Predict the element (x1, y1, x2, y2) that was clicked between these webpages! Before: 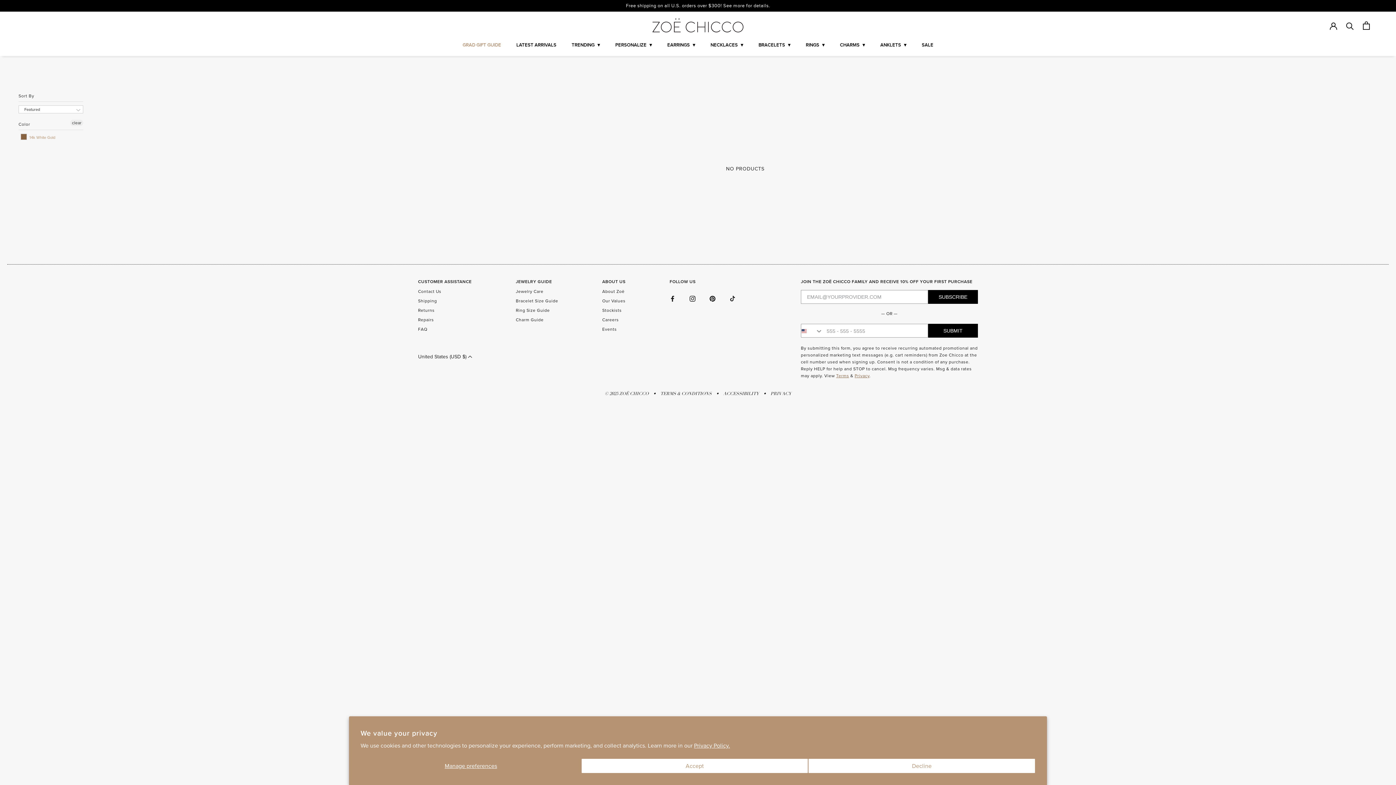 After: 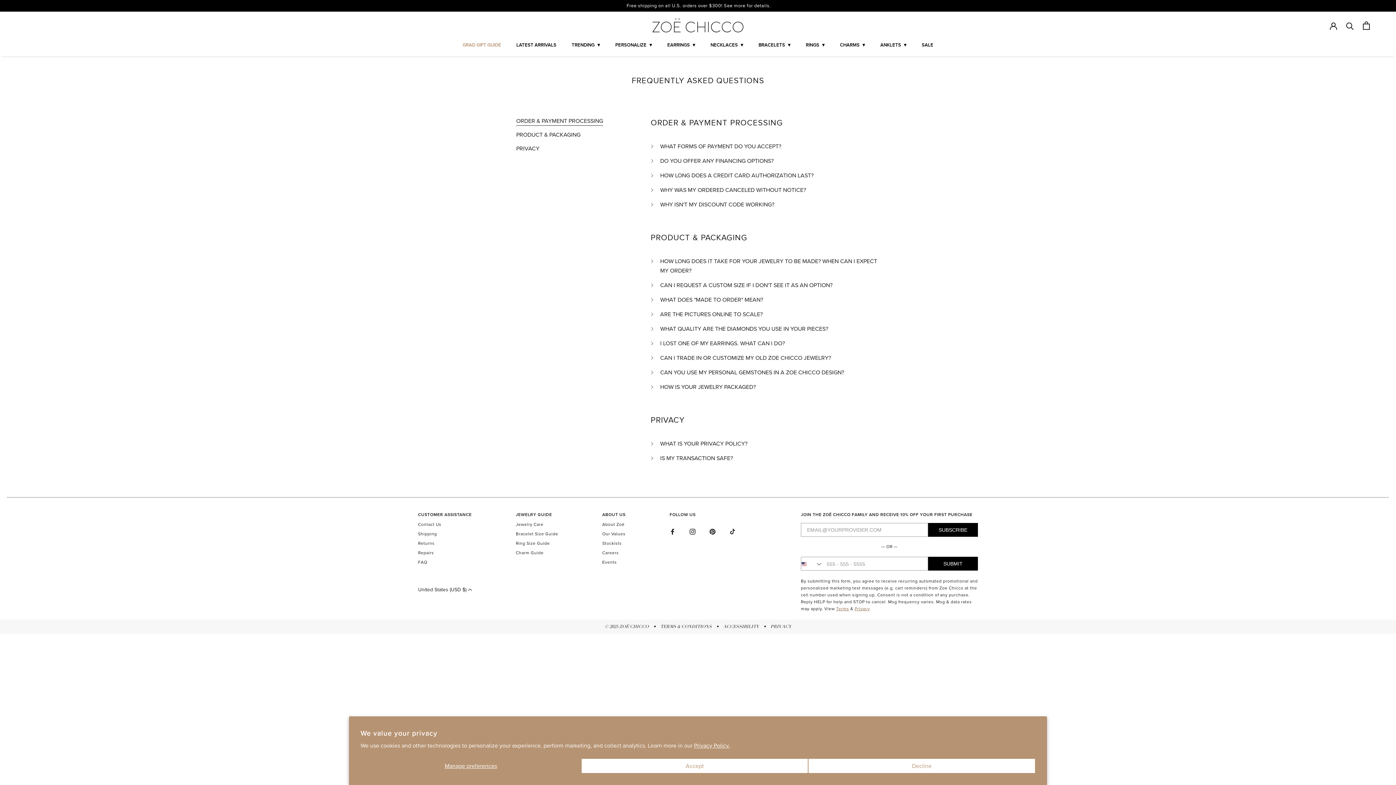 Action: label: FAQ bbox: (418, 324, 427, 334)